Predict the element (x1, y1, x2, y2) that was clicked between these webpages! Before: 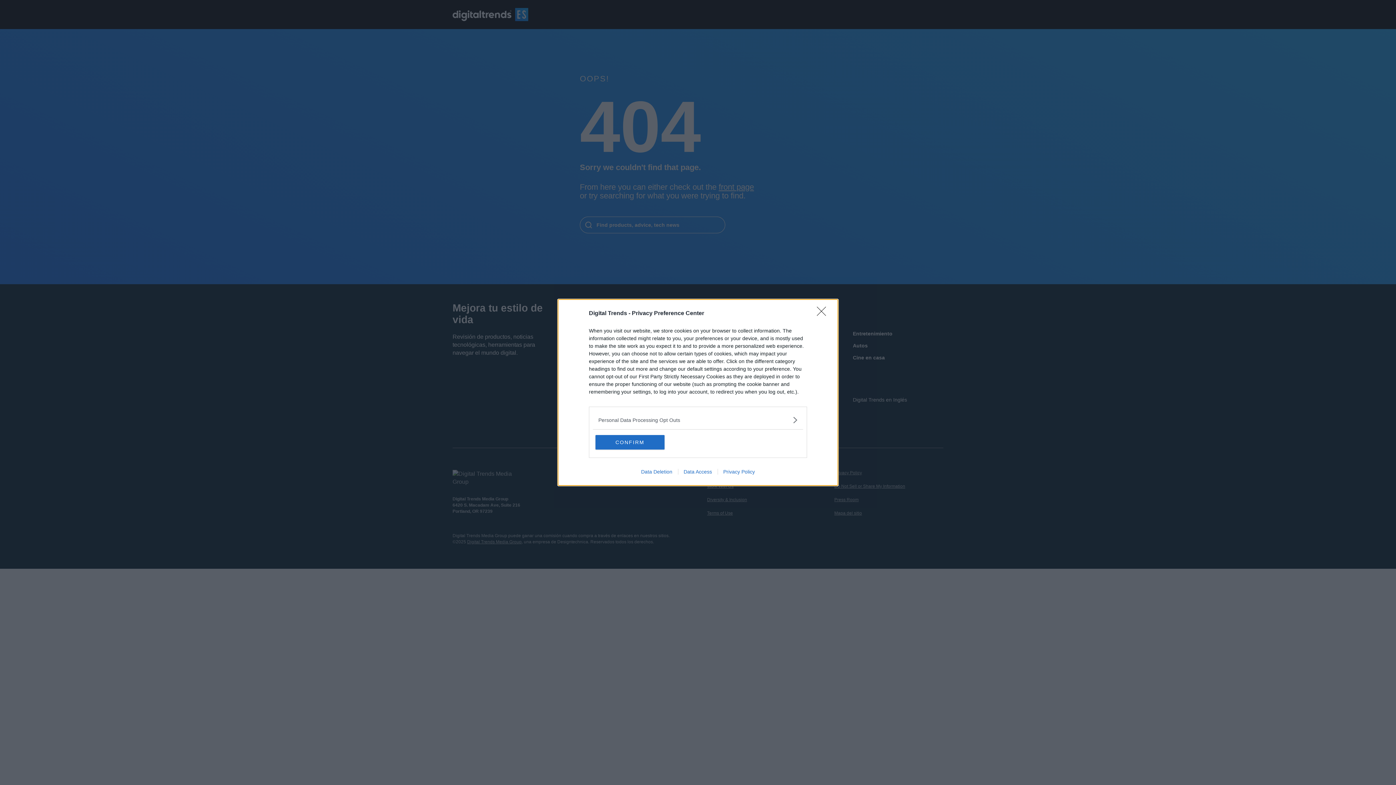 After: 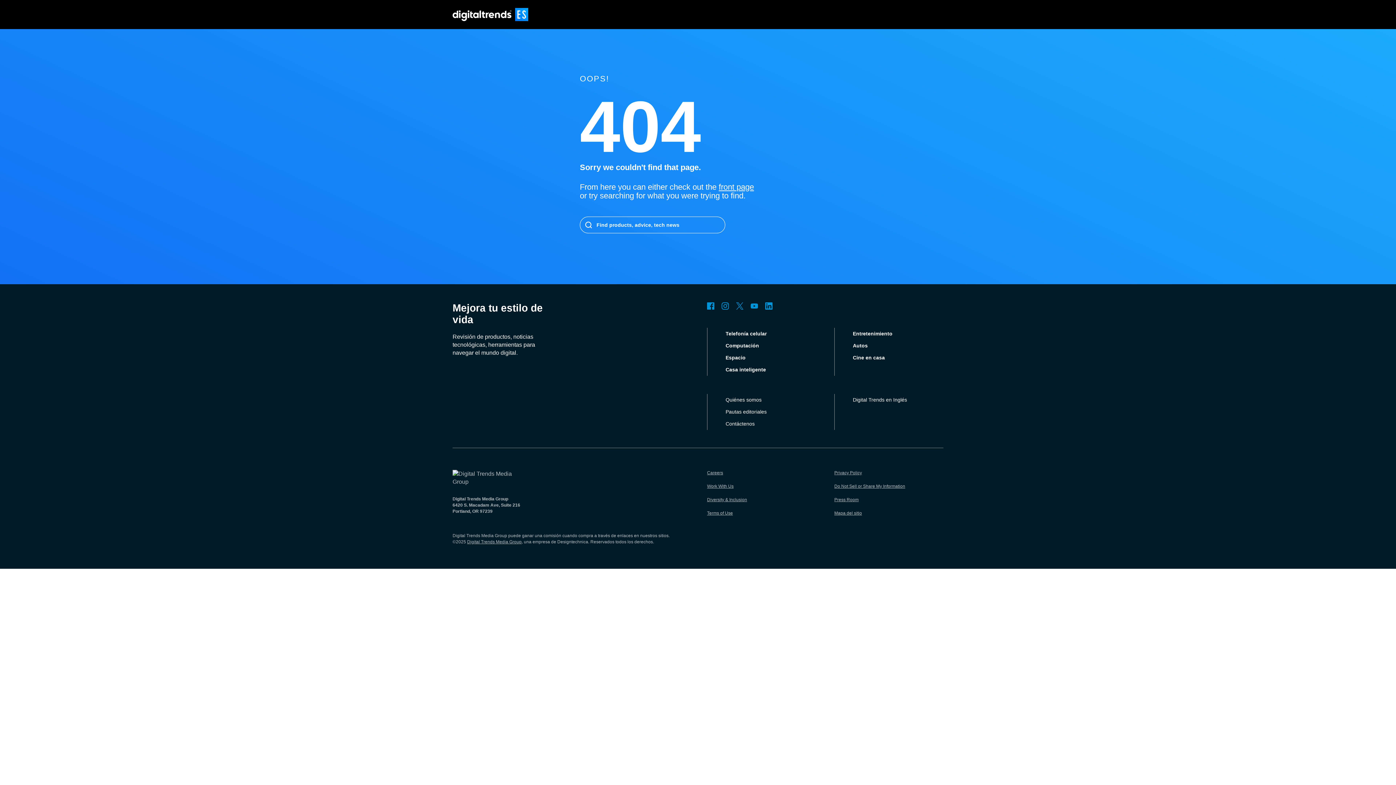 Action: bbox: (595, 435, 664, 449) label: CONFIRM